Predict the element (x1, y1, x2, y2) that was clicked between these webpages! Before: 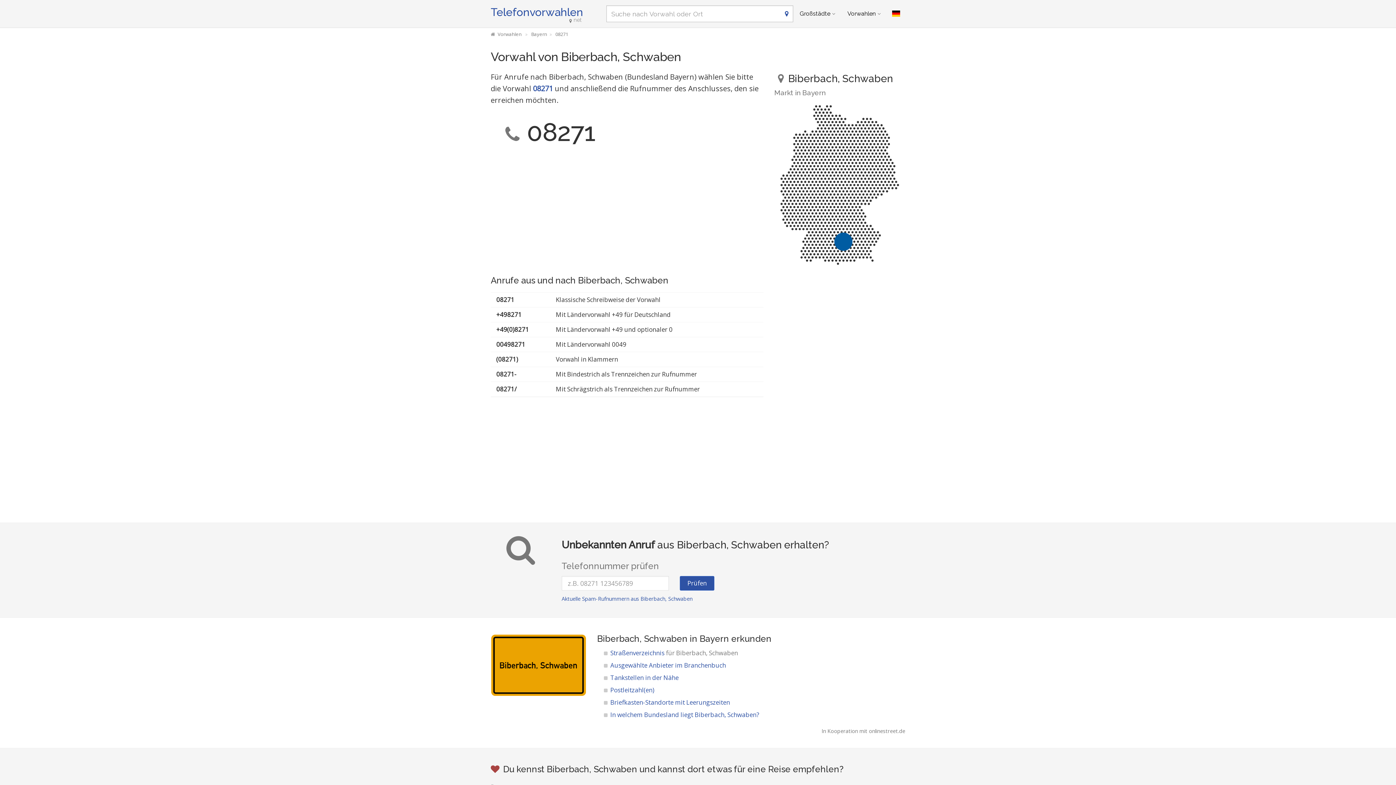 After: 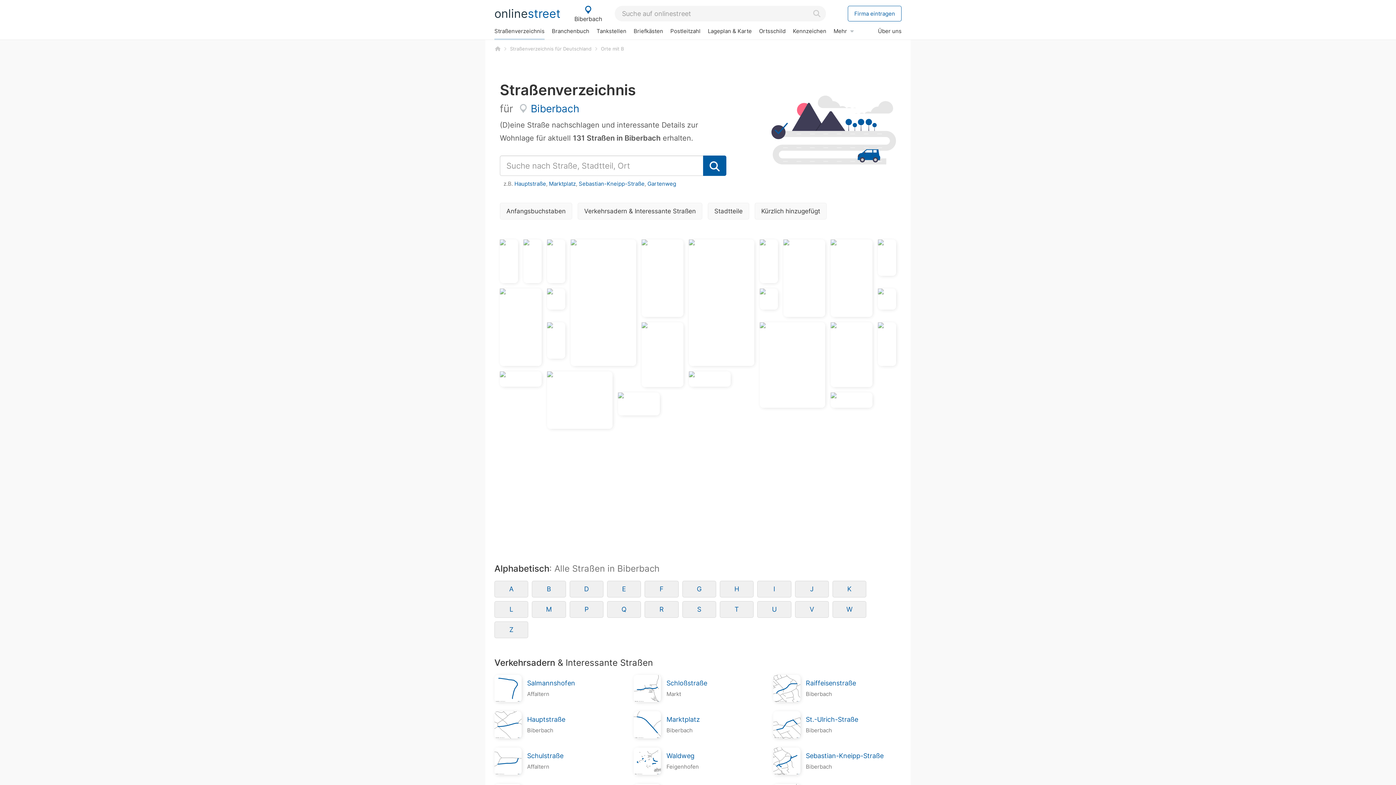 Action: bbox: (610, 649, 738, 657) label: Straßenverzeichnis für Biberbach, Schwaben